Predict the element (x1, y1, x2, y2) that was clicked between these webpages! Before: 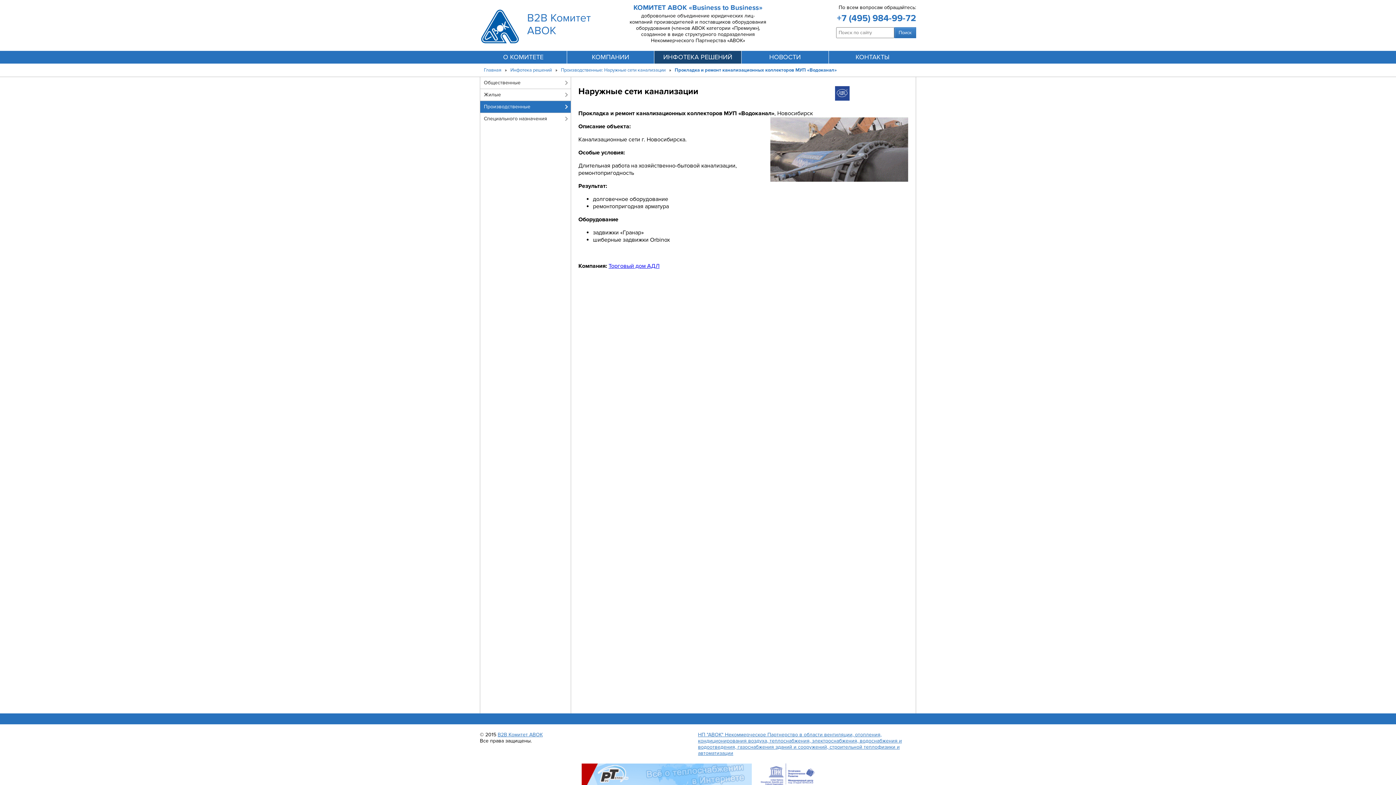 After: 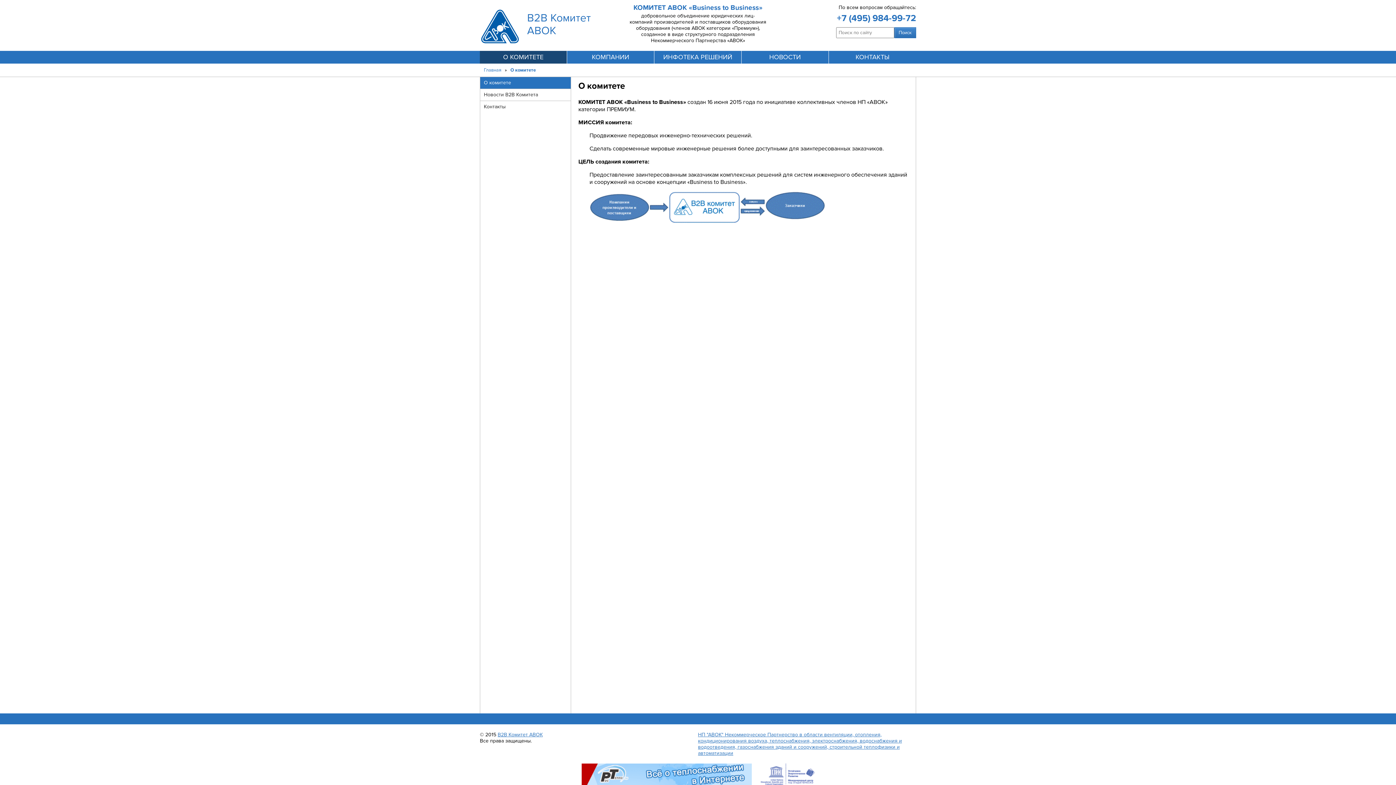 Action: bbox: (480, 50, 567, 63) label: О КОМИТЕТЕ